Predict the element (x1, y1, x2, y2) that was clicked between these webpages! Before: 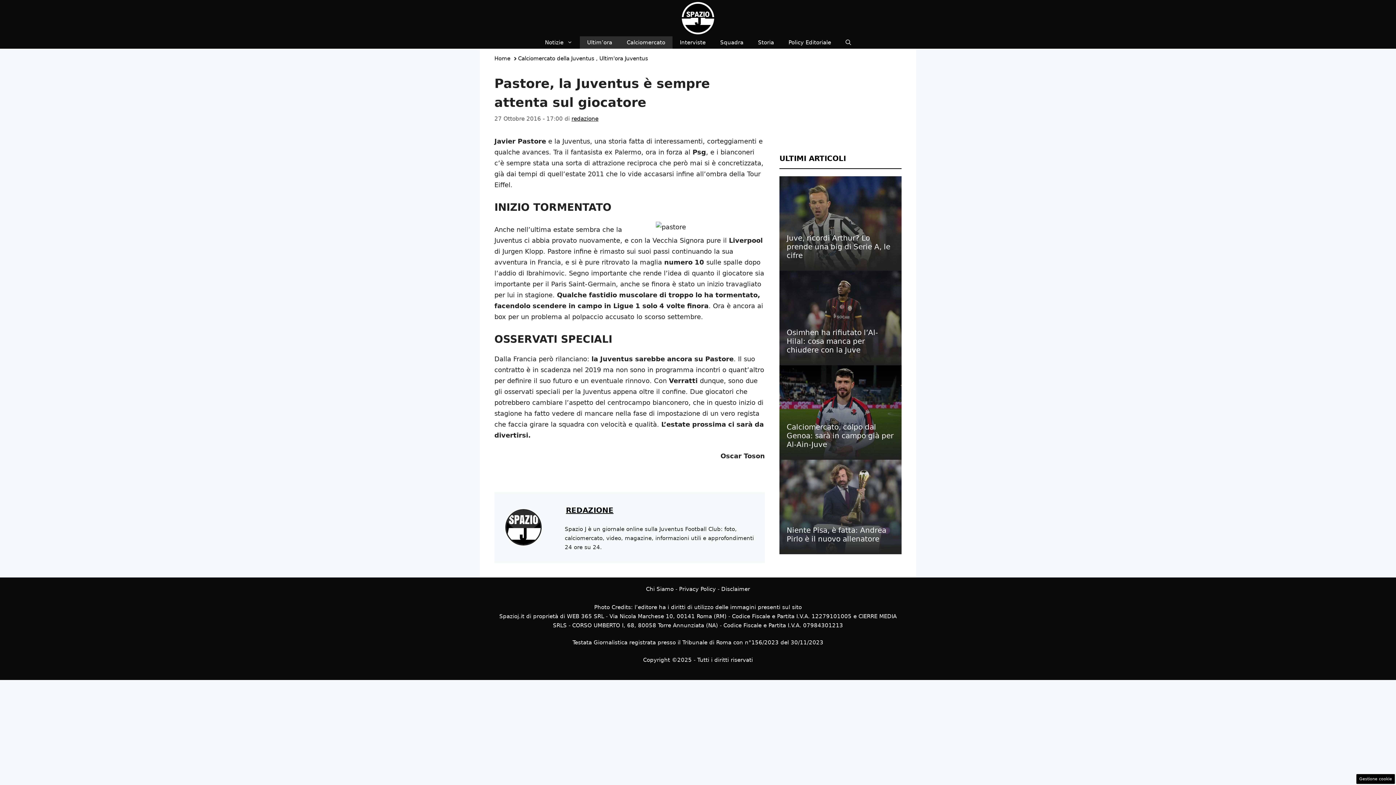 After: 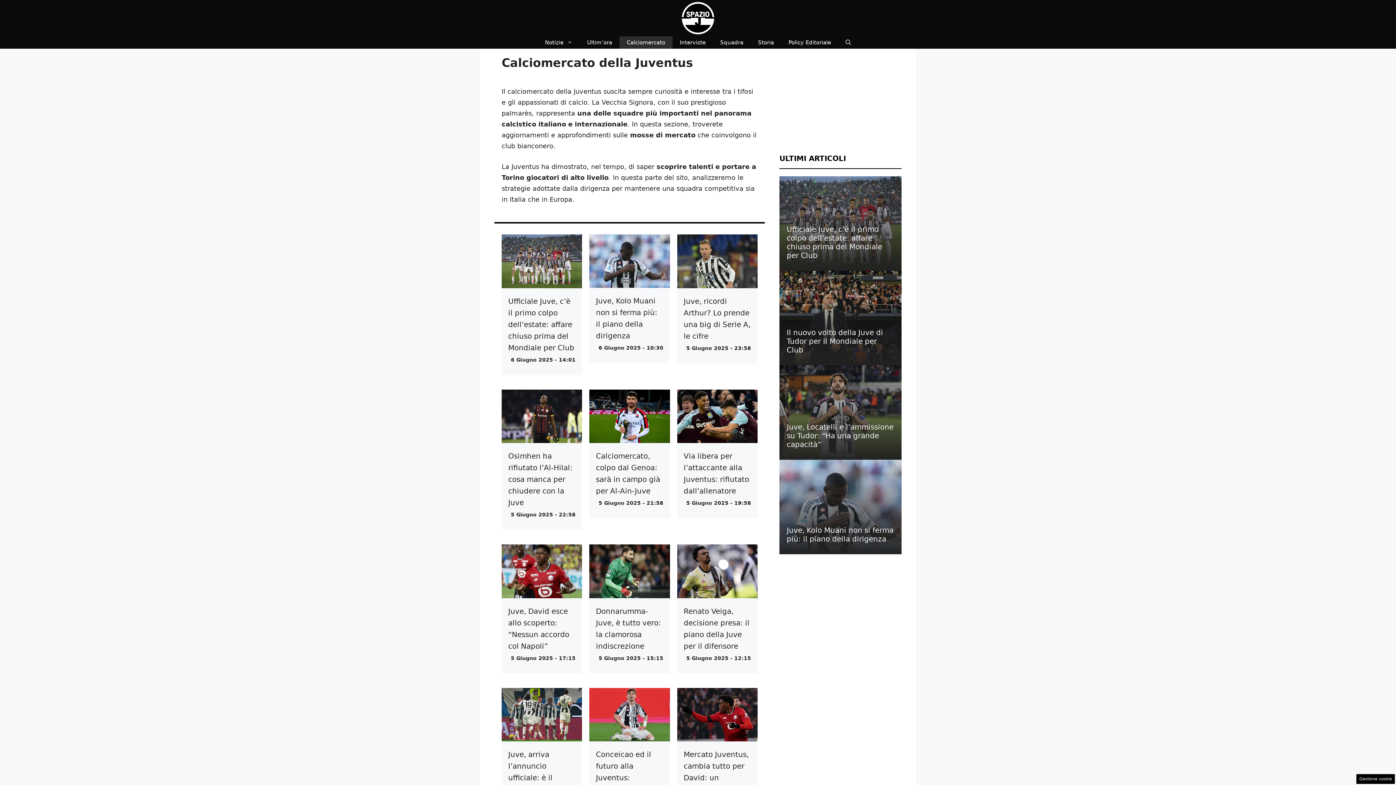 Action: label: Calciomercato bbox: (619, 36, 672, 48)